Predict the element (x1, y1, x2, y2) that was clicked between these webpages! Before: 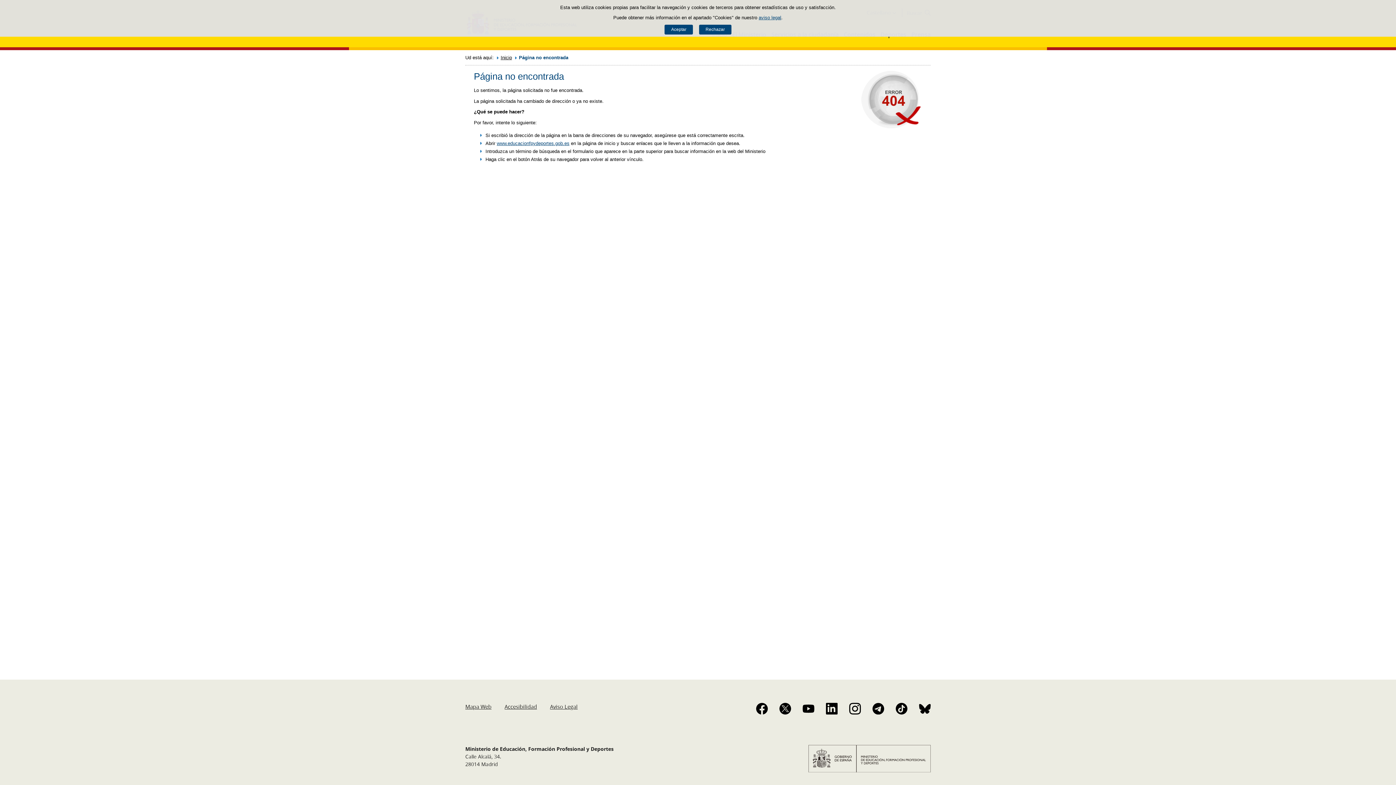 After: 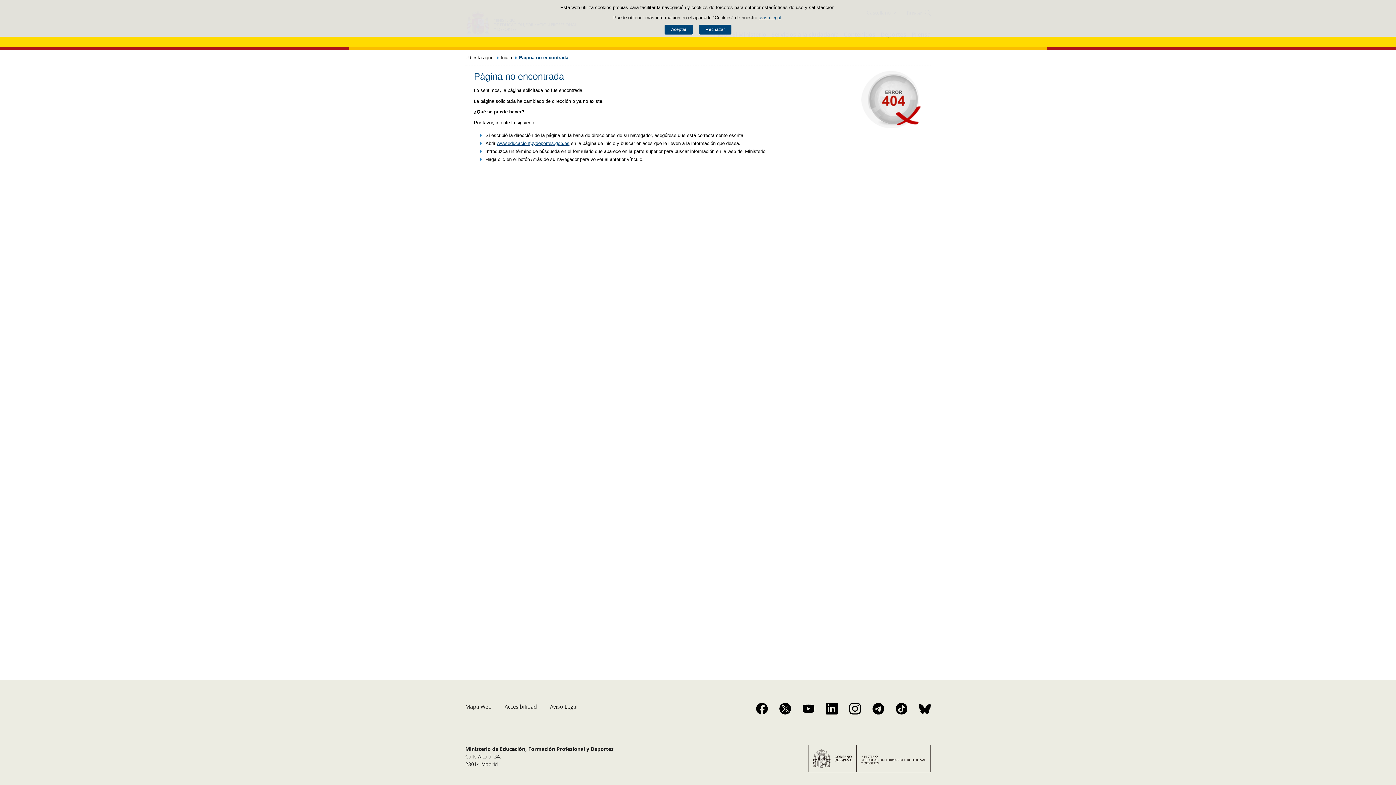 Action: bbox: (826, 703, 837, 714)